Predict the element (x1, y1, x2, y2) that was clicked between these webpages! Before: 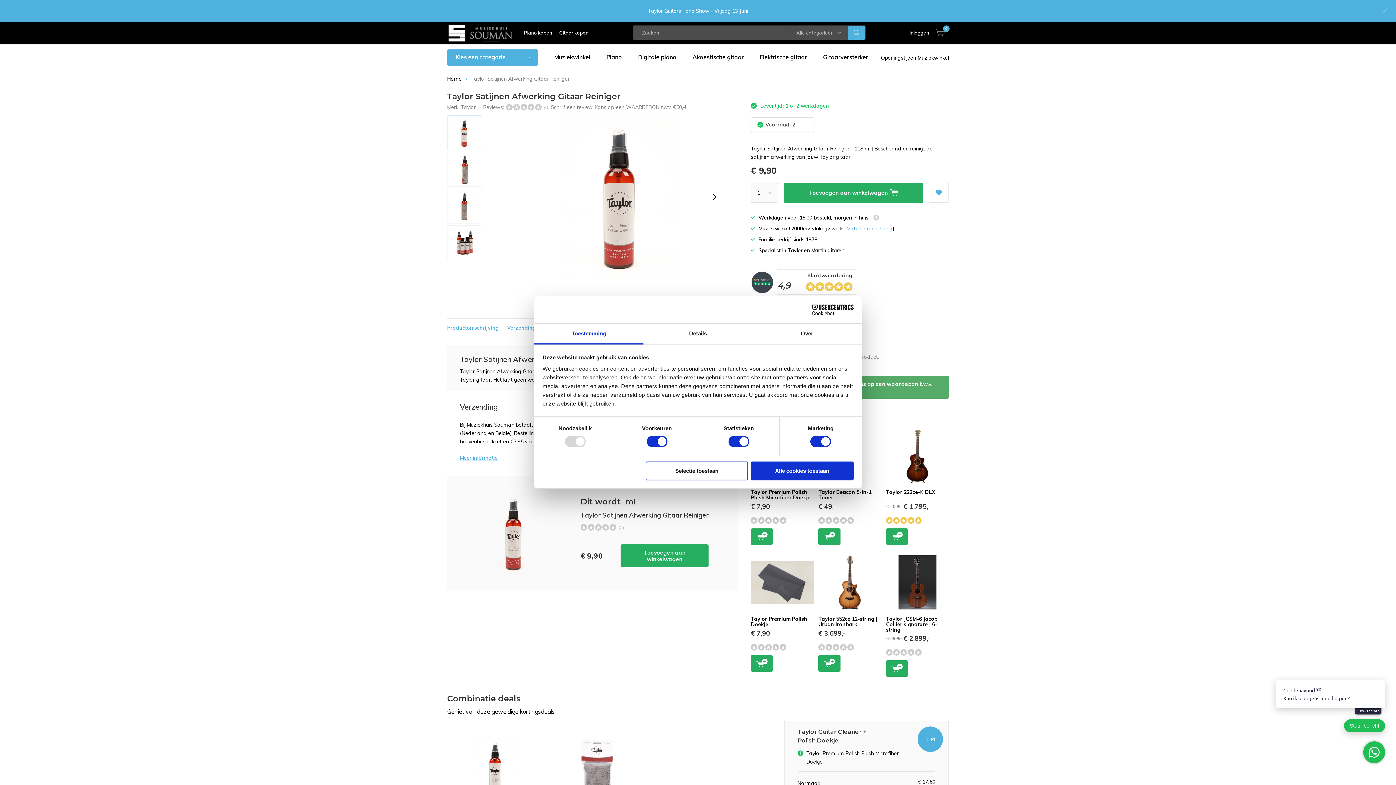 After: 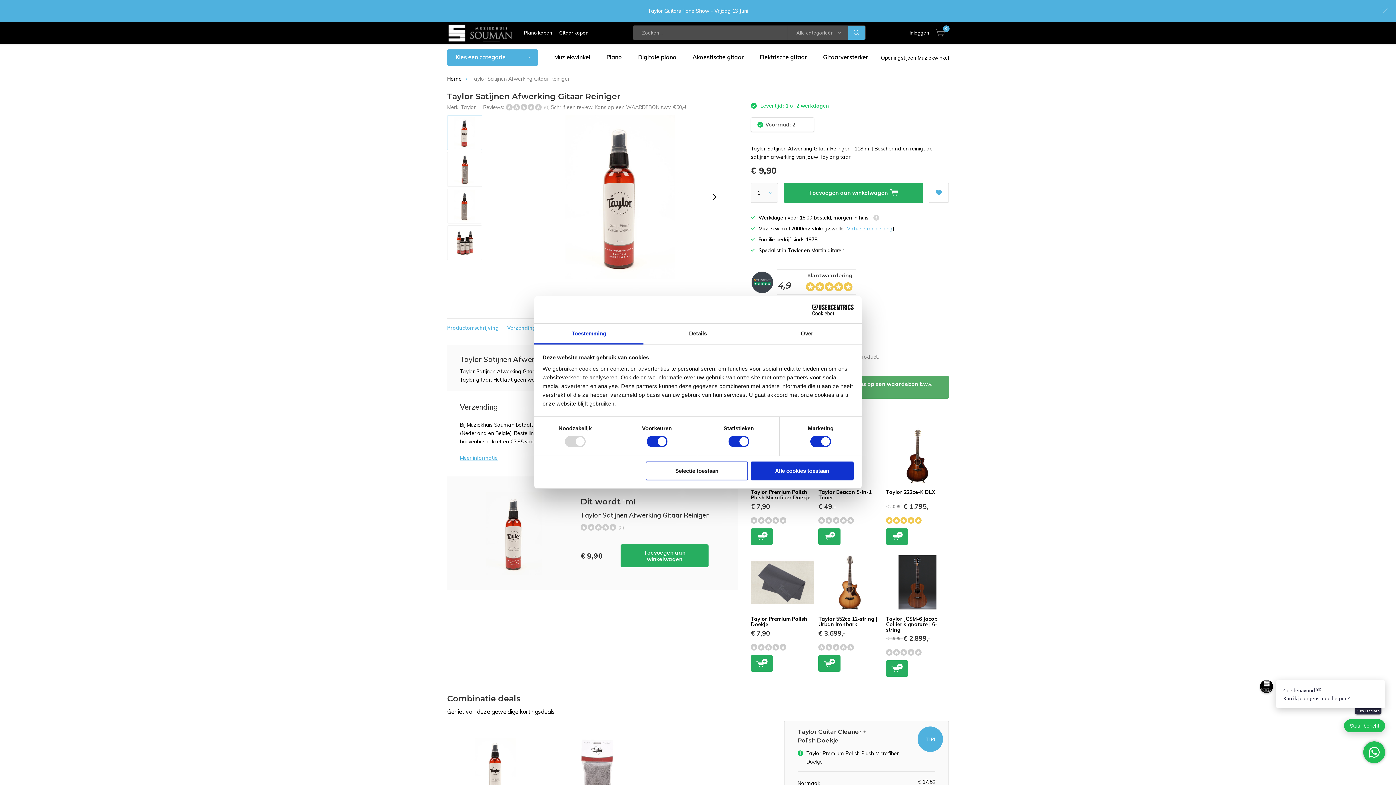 Action: label: Toestemming bbox: (534, 323, 643, 344)